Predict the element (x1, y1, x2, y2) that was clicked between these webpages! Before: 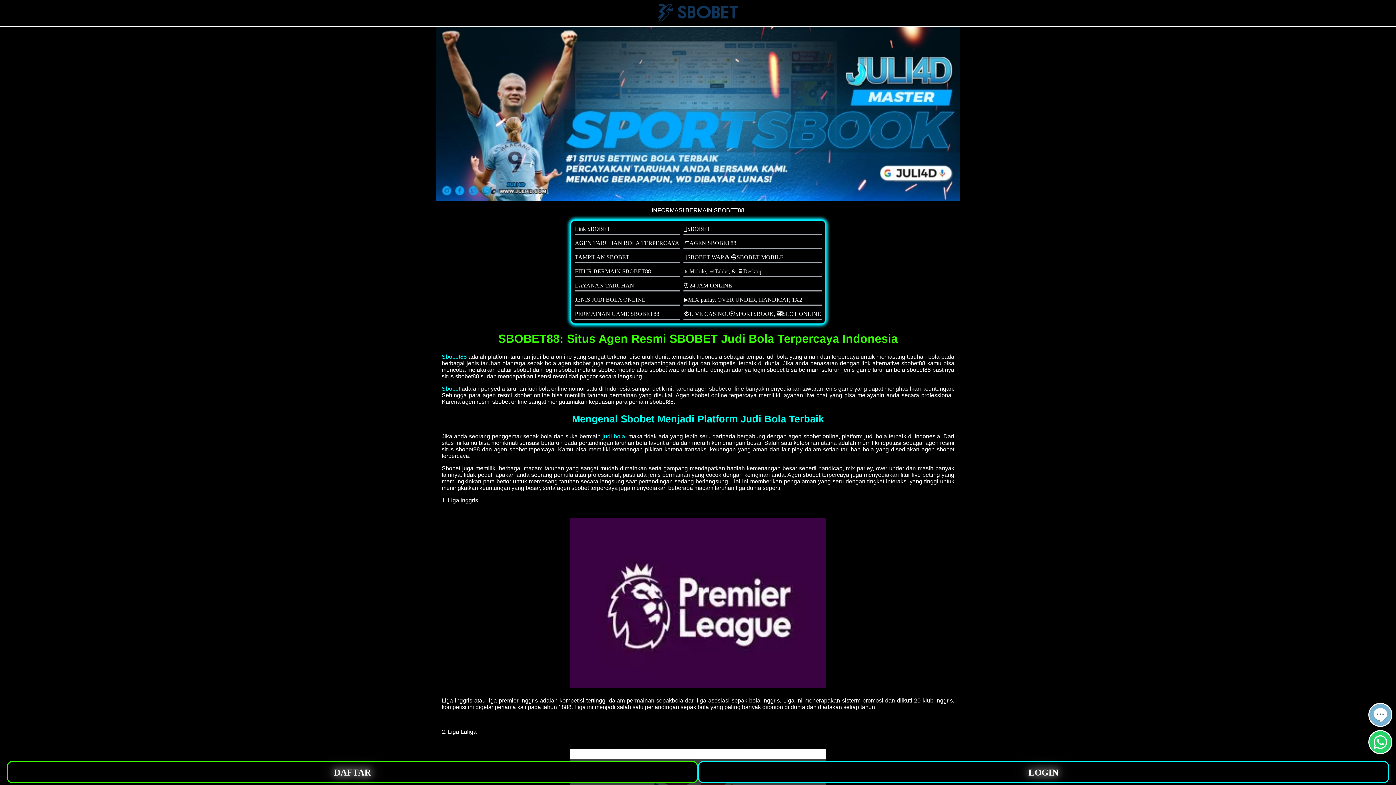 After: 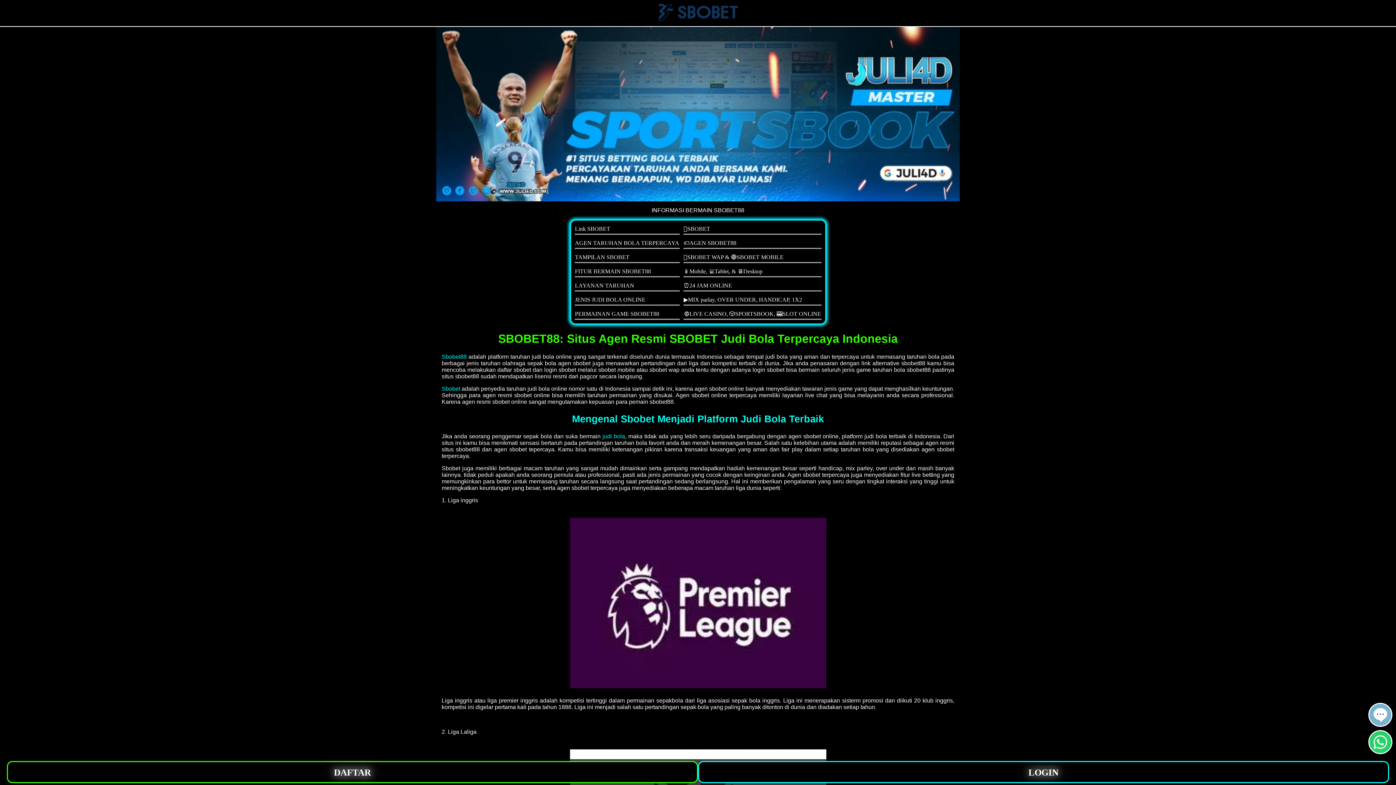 Action: bbox: (602, 433, 625, 439) label: judi bola